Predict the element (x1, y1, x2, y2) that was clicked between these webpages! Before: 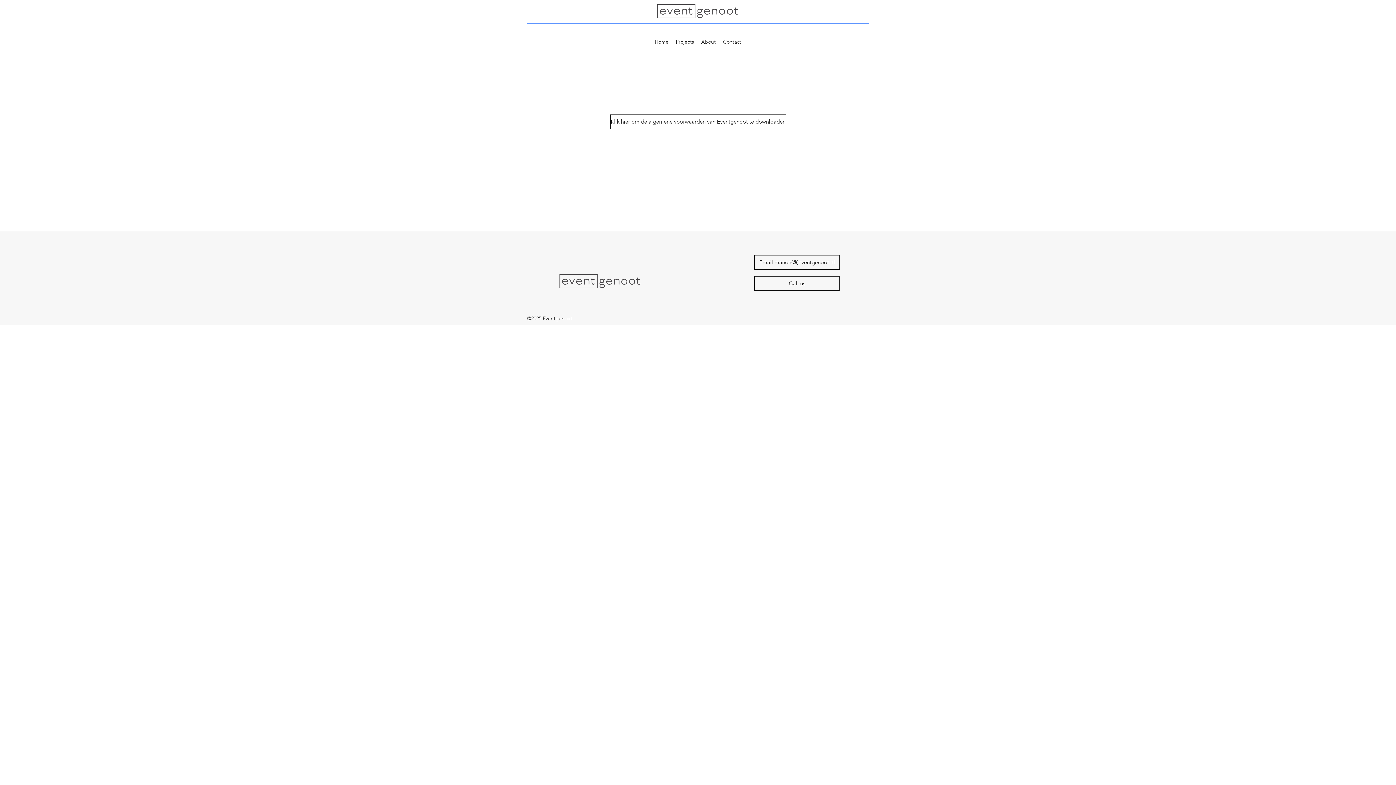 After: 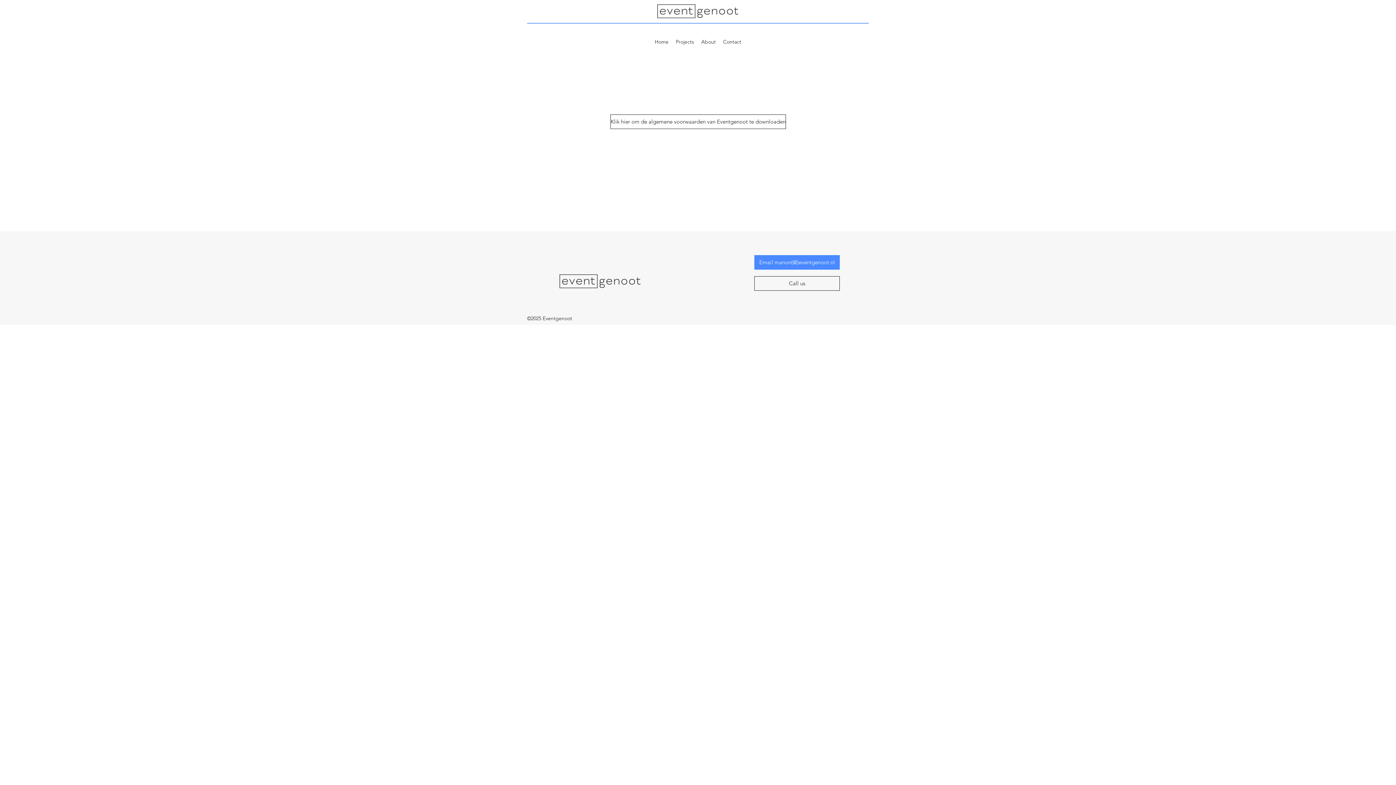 Action: bbox: (754, 255, 840, 269) label: Email manon(@)eventgenoot.nl